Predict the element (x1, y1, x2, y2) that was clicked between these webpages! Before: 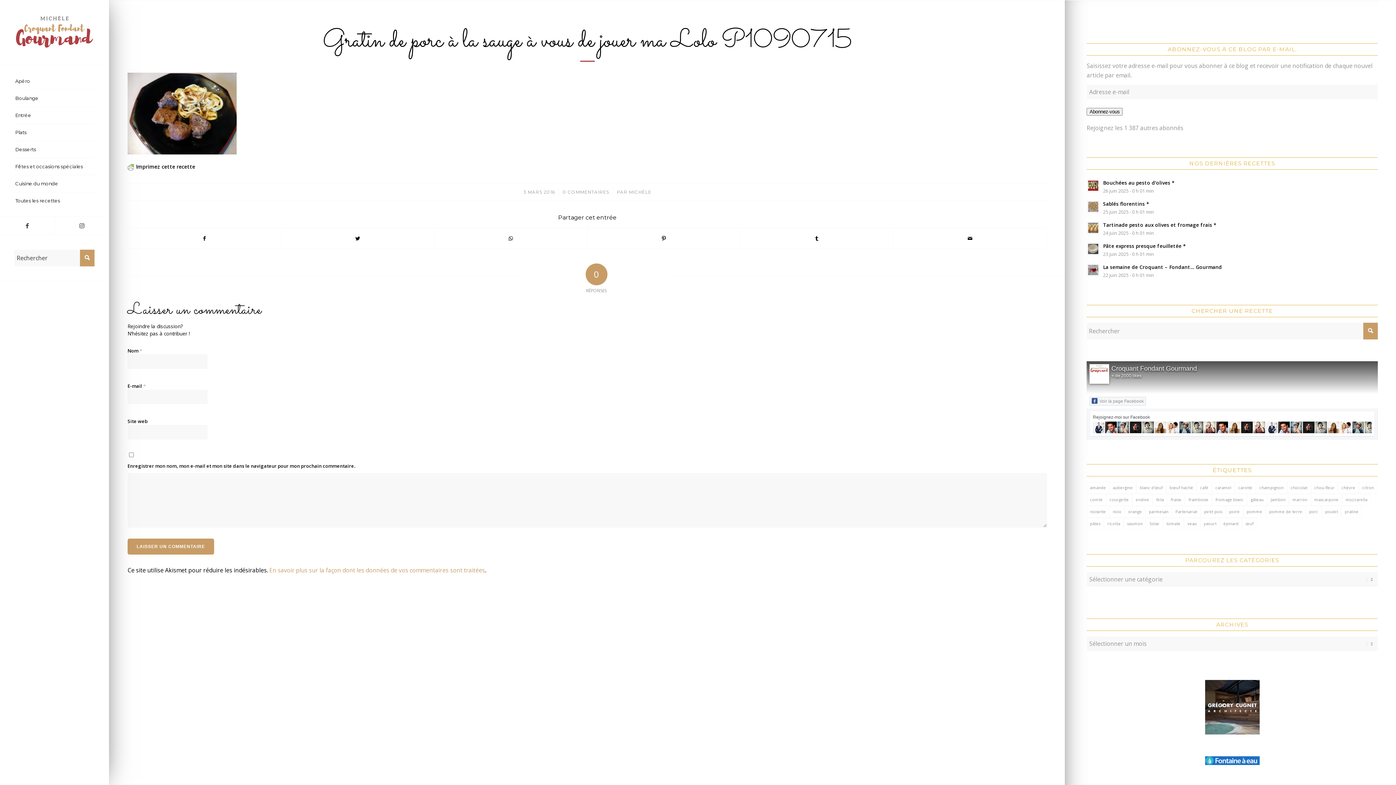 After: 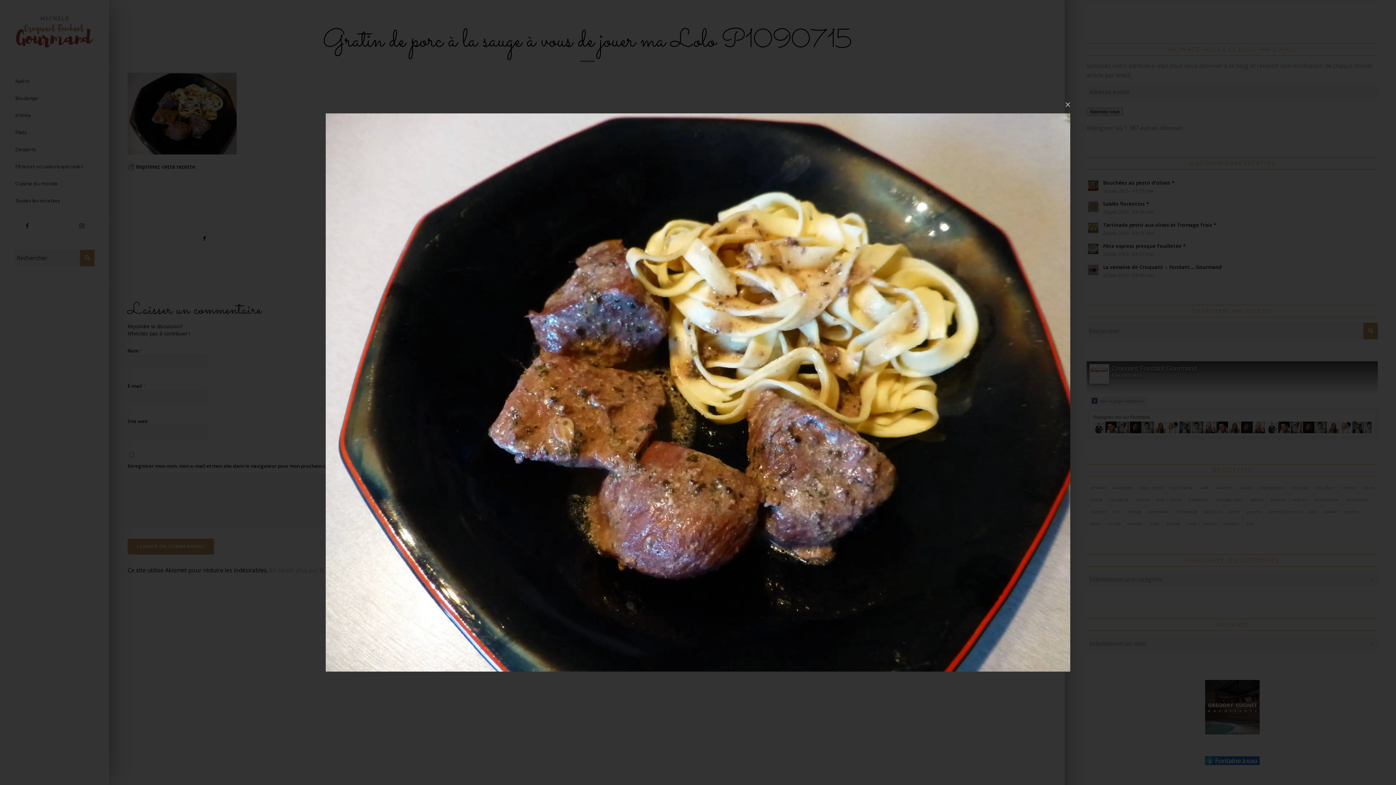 Action: bbox: (127, 148, 236, 156)